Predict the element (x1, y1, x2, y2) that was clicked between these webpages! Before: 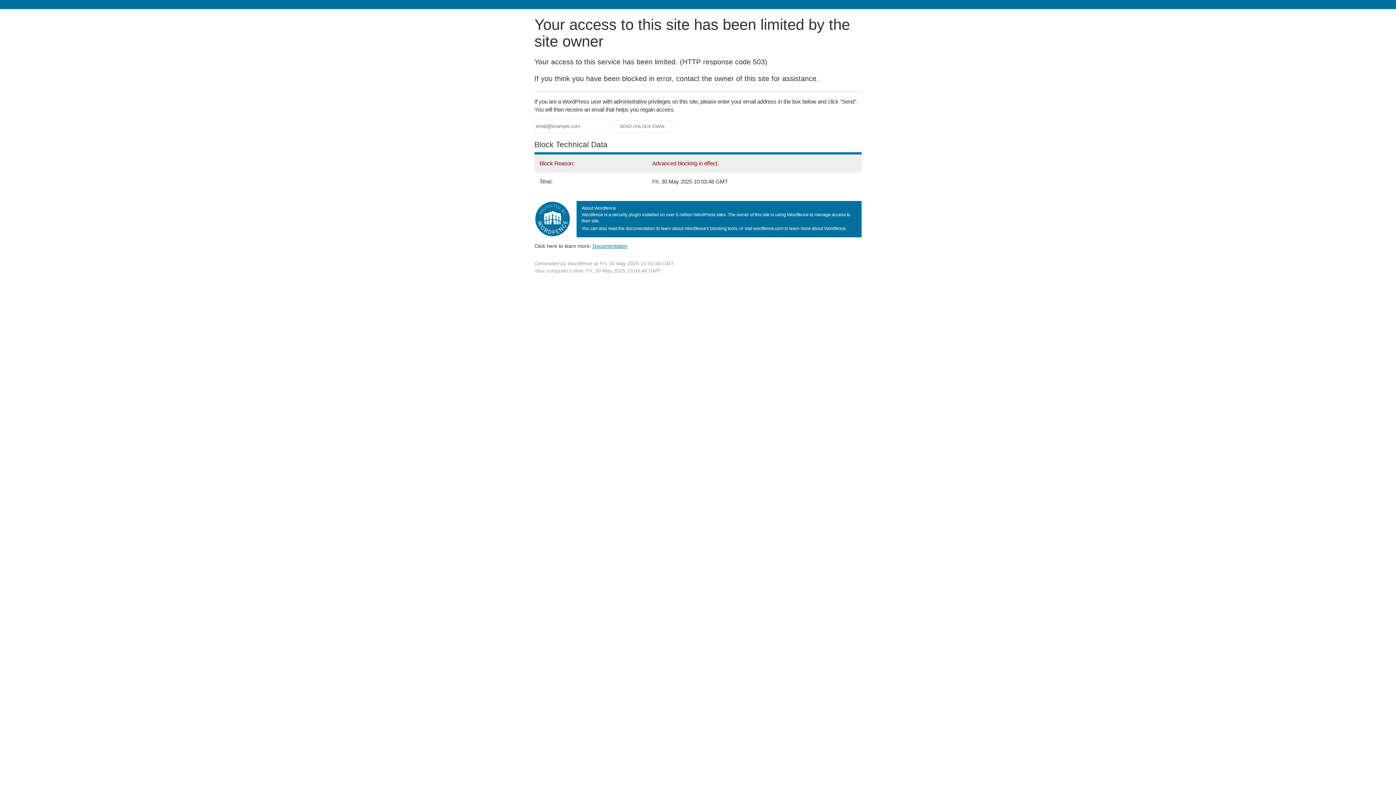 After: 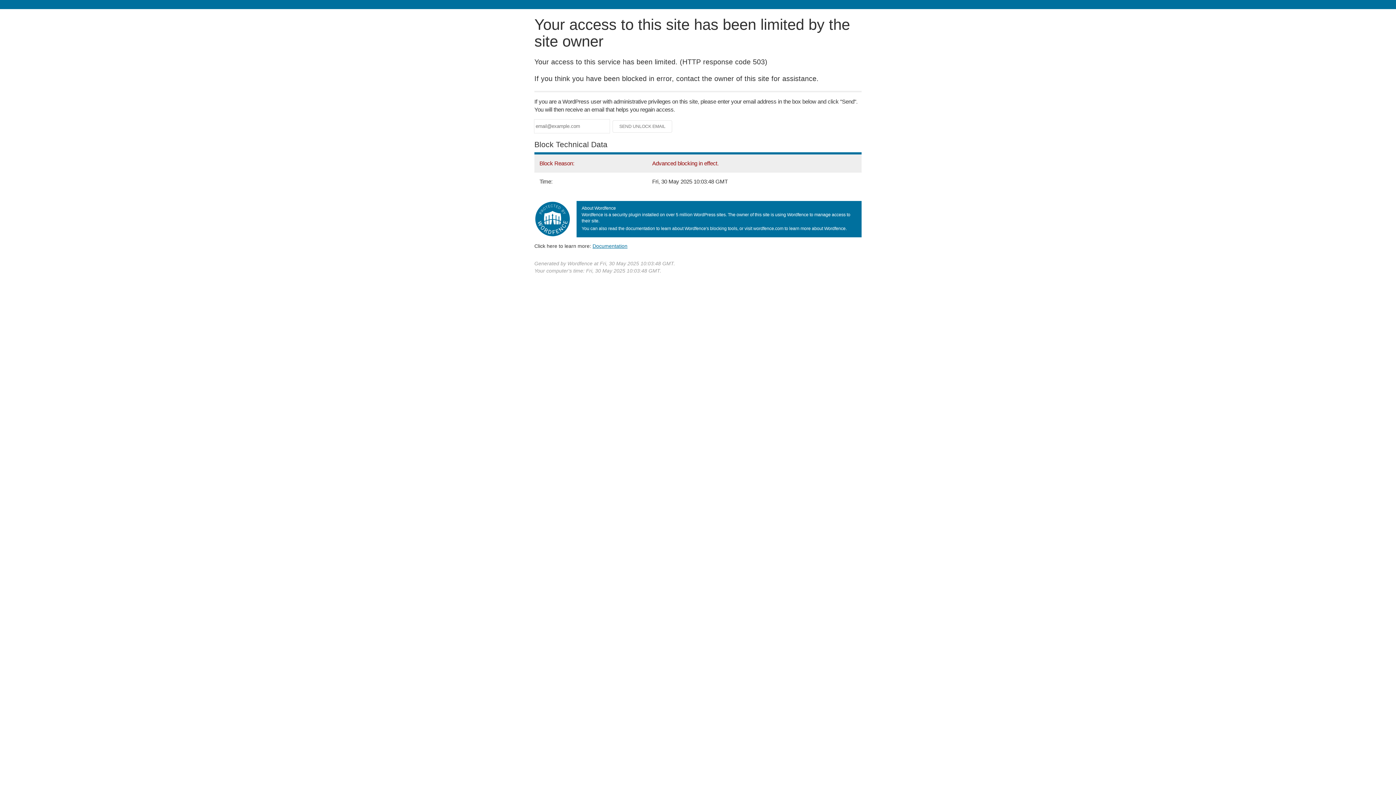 Action: bbox: (592, 243, 627, 248) label: Documentation